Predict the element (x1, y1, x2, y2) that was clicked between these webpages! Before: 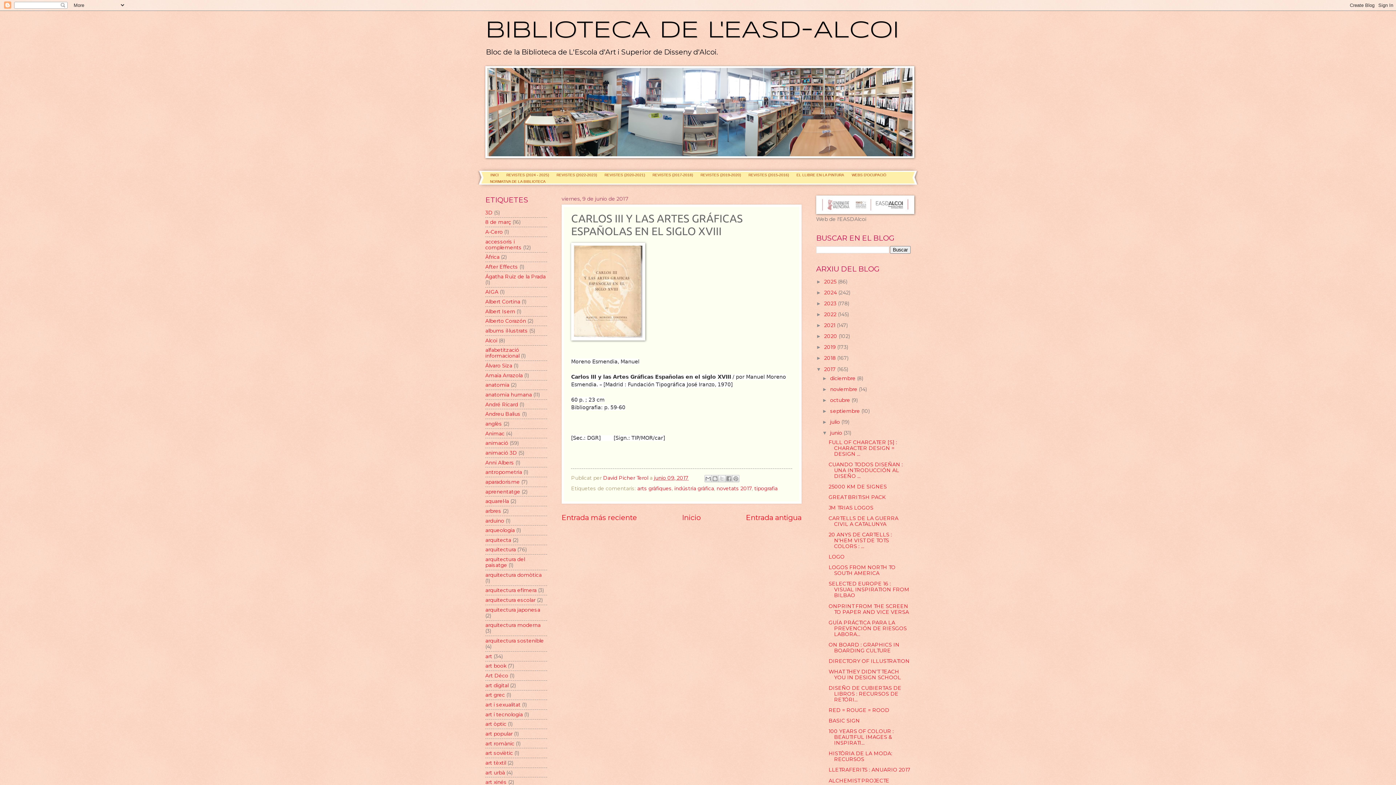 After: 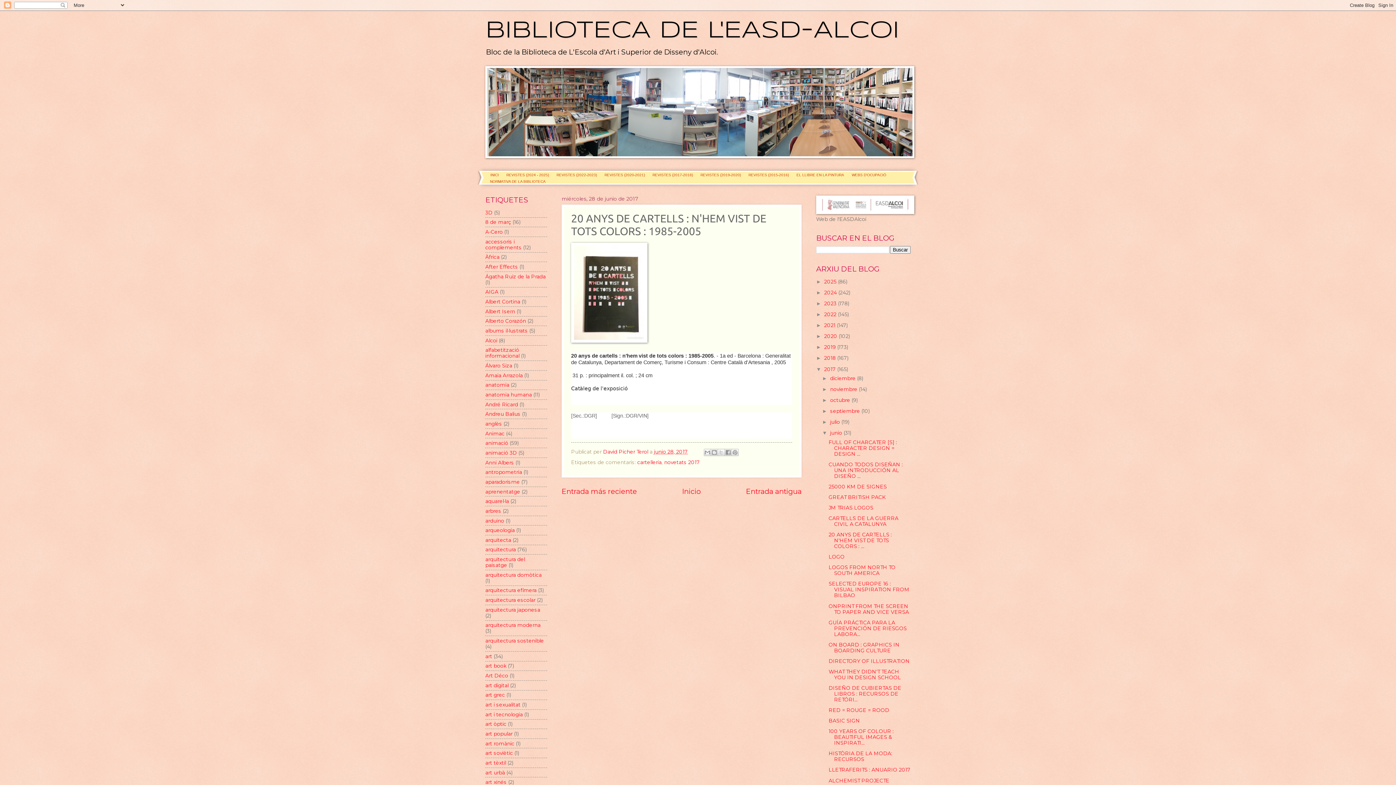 Action: label: 20 ANYS DE CARTELLS : N'HEM VIST DE TOTS COLORS : ... bbox: (828, 532, 892, 549)